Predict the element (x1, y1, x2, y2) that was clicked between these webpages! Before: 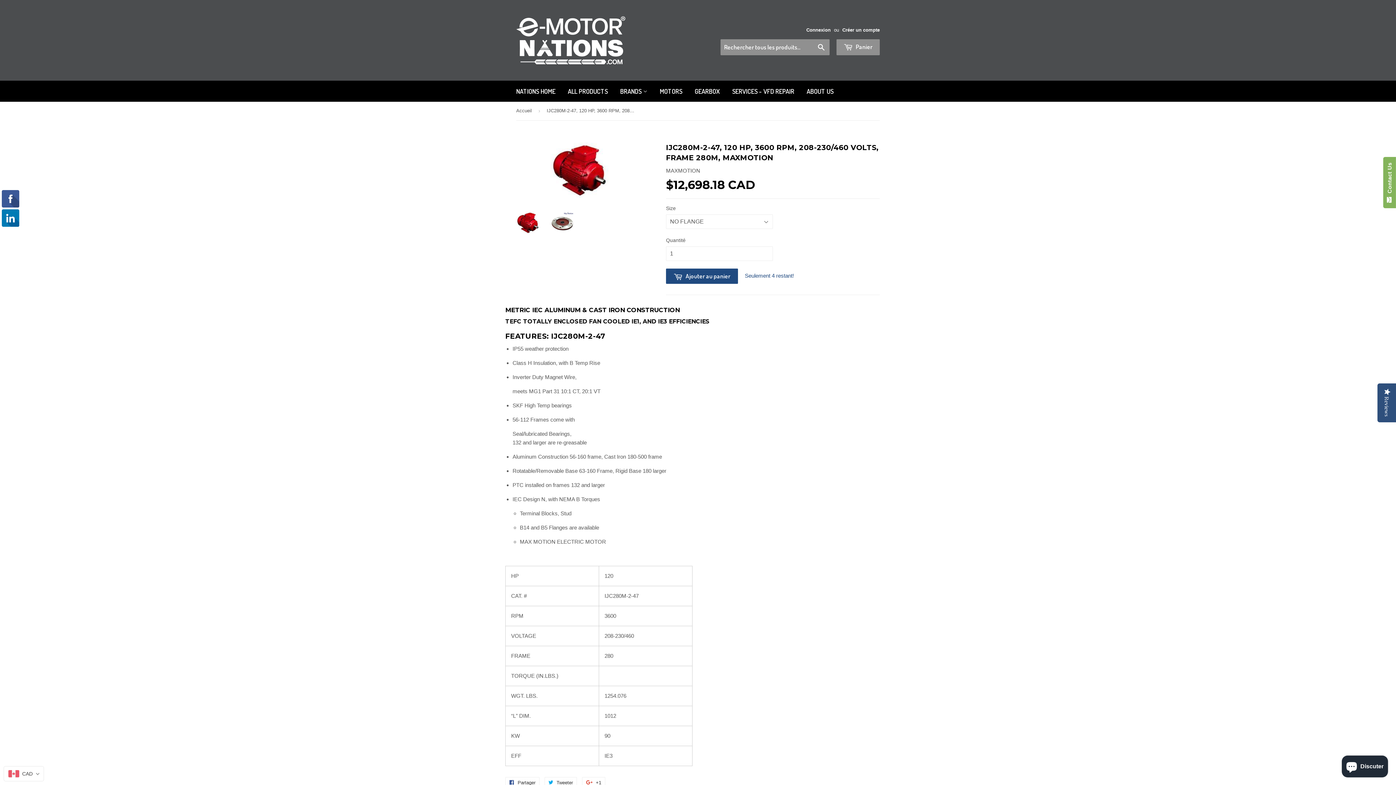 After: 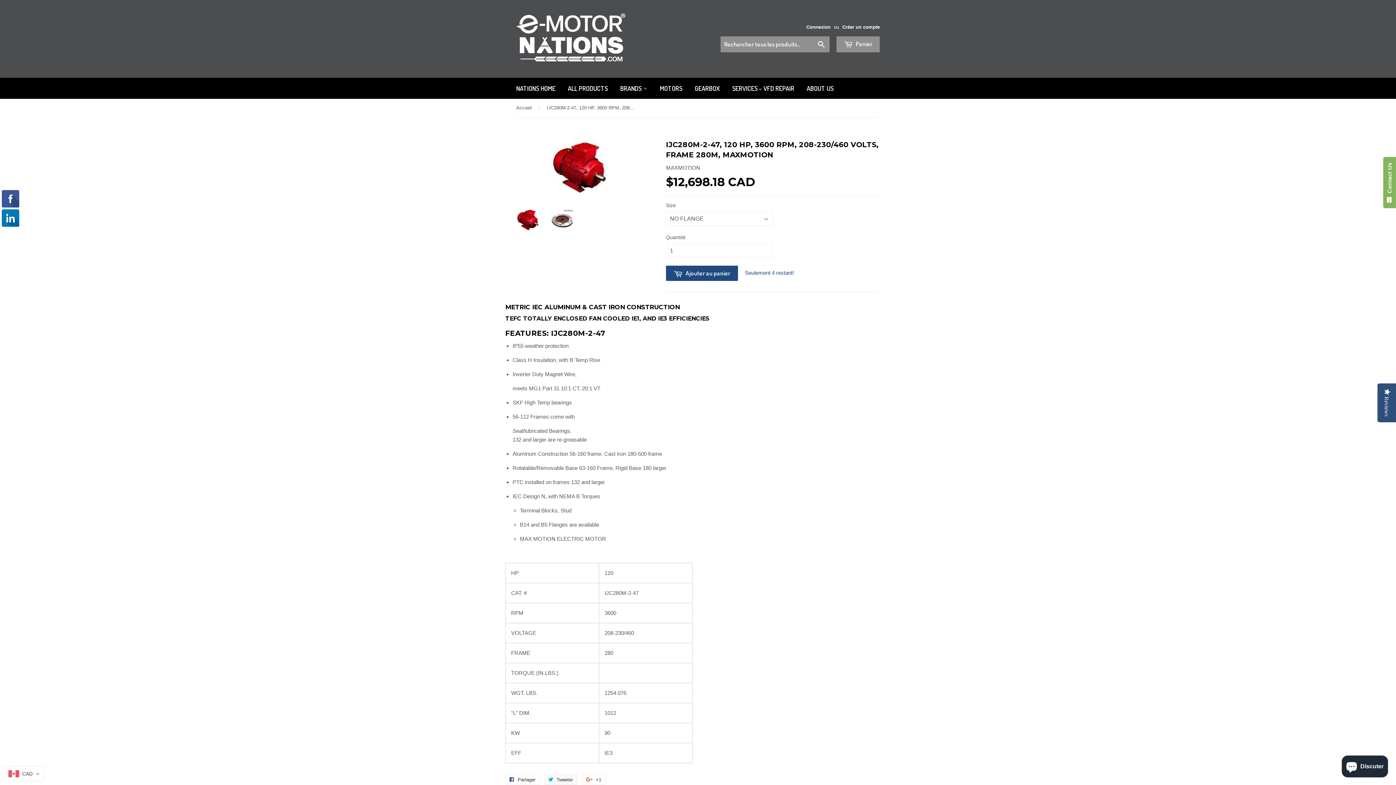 Action: label:  Tweeter
Tweeter sur Twitter bbox: (544, 777, 577, 788)